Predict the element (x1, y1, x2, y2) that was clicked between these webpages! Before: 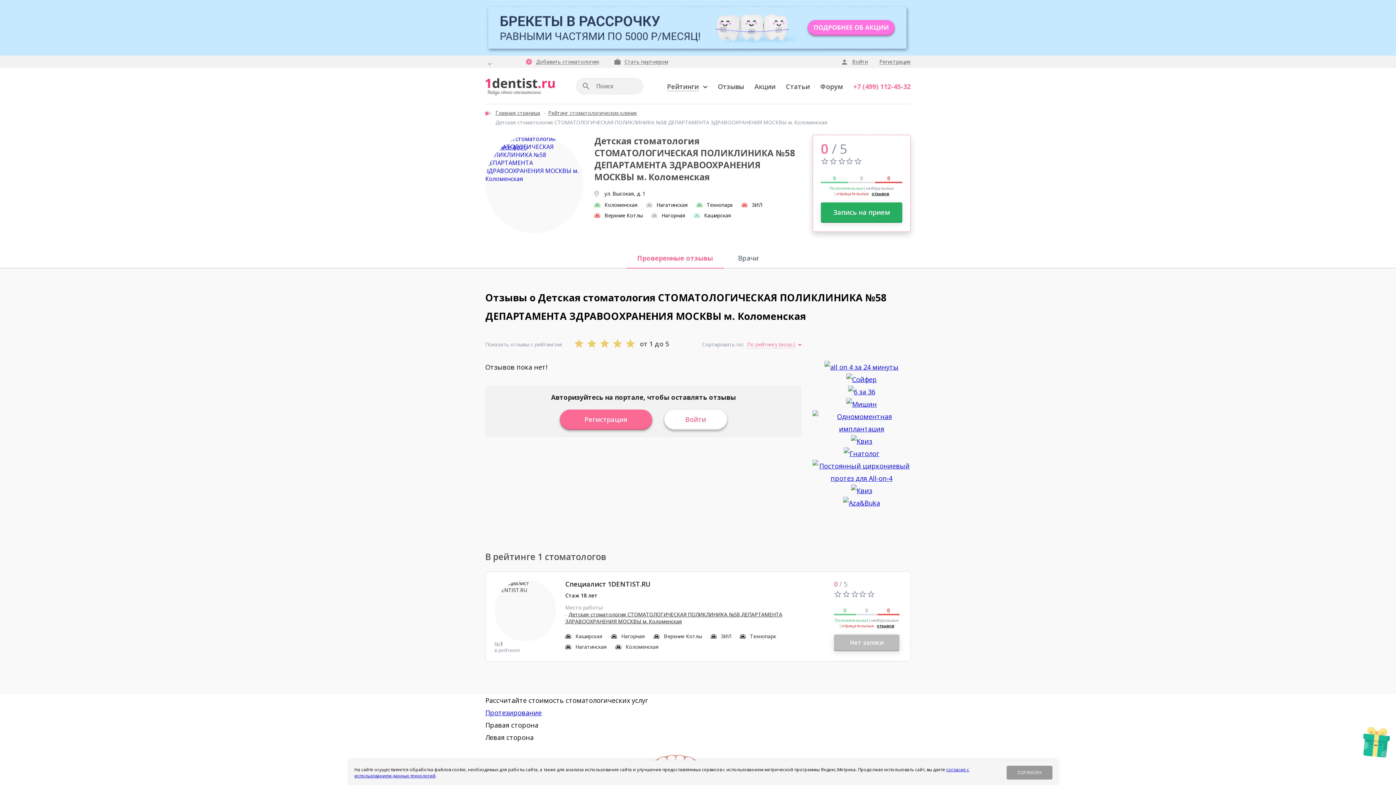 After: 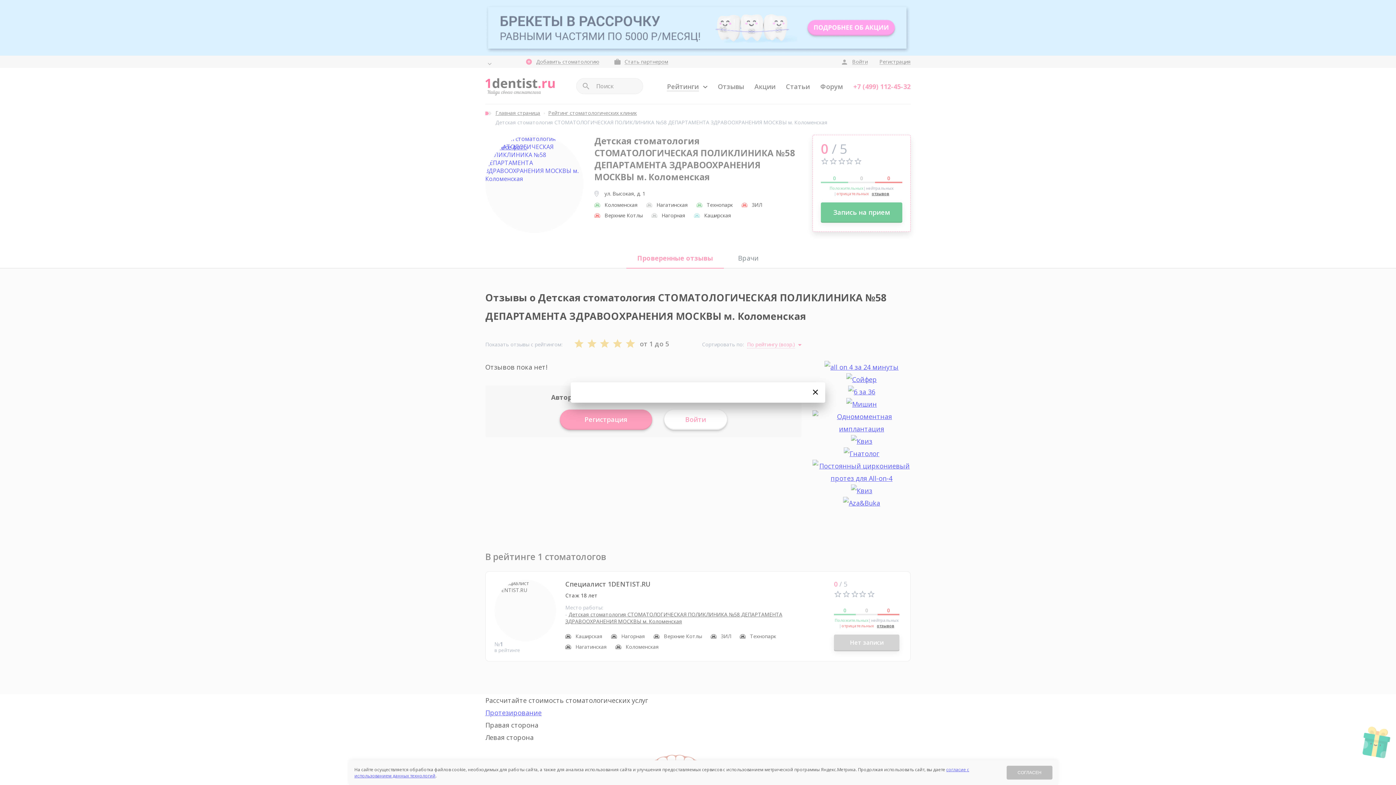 Action: bbox: (848, 387, 875, 396)